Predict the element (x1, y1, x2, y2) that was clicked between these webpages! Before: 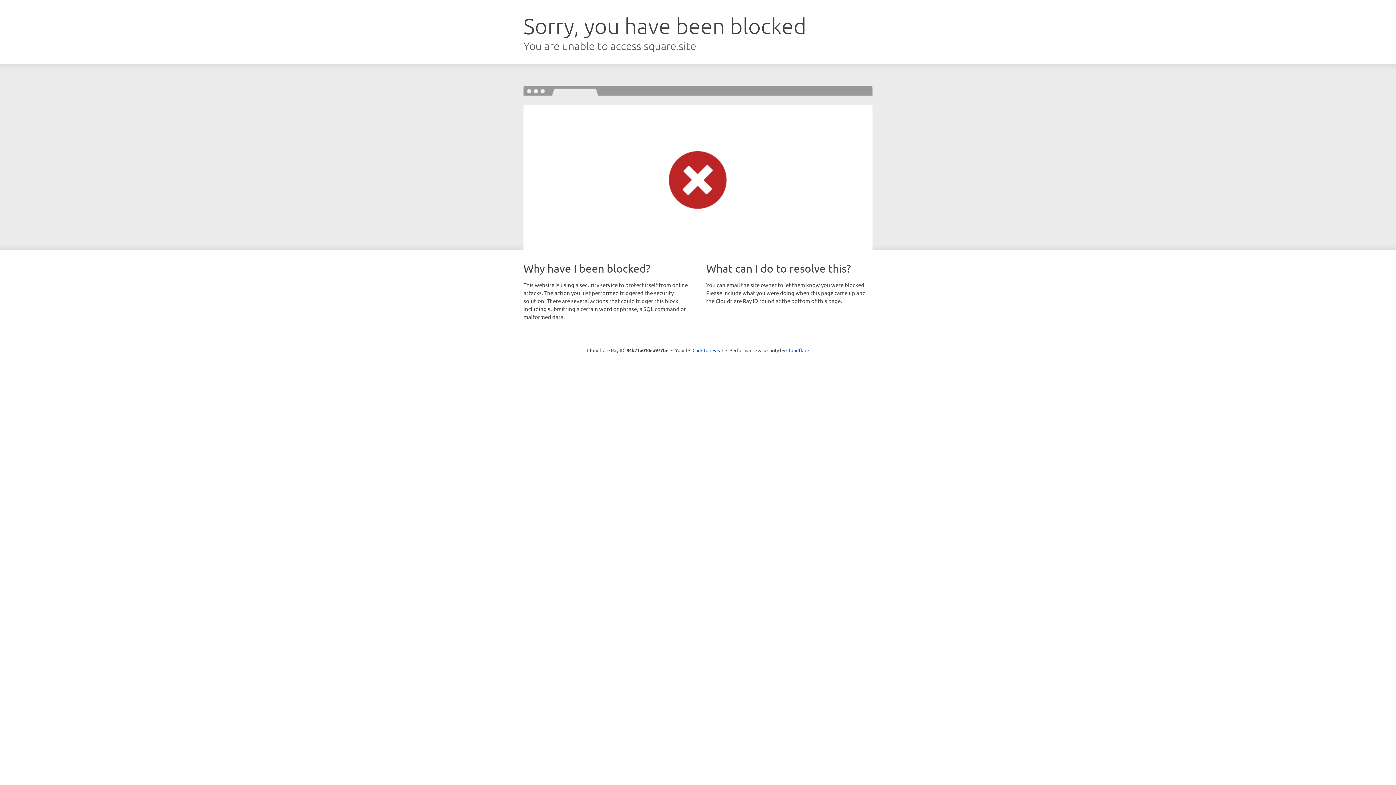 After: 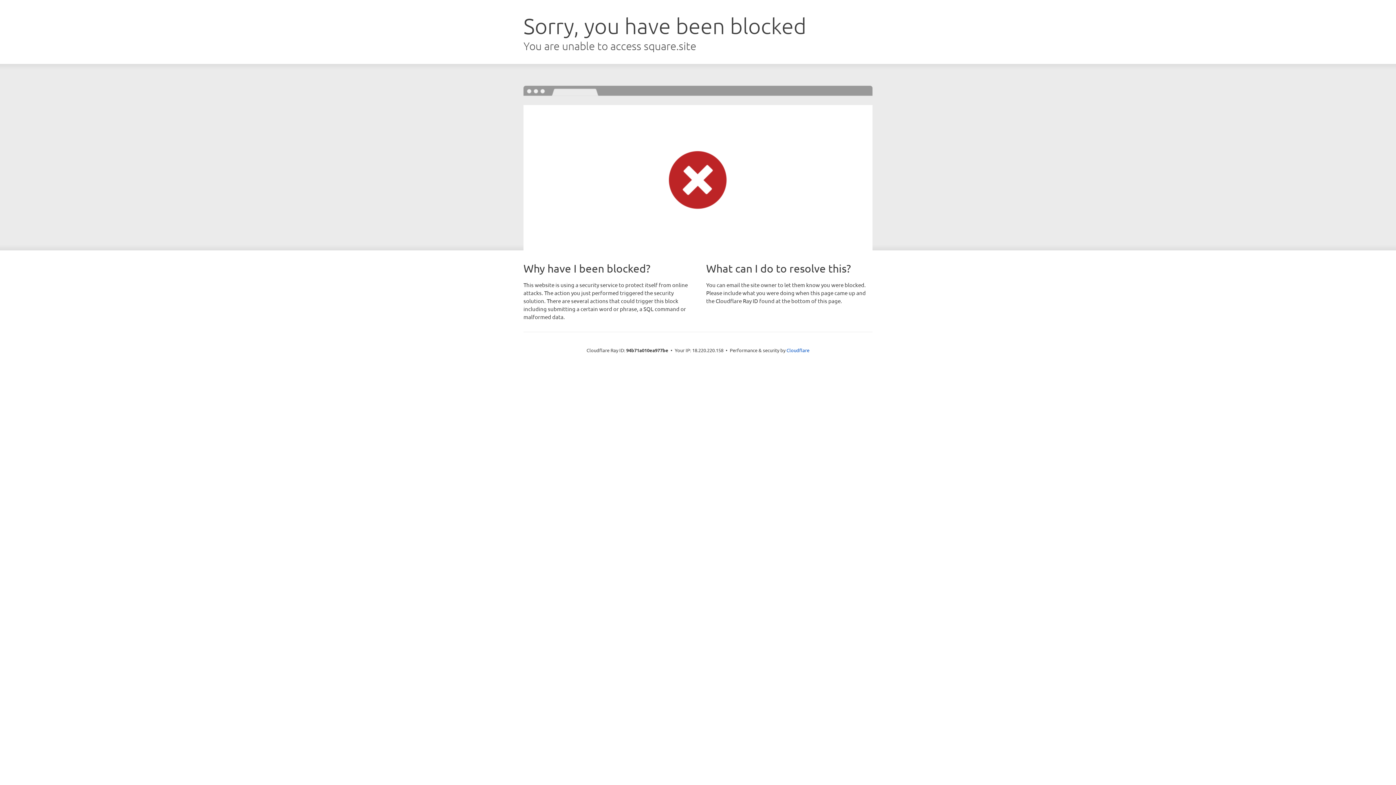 Action: bbox: (692, 346, 723, 353) label: Click to reveal